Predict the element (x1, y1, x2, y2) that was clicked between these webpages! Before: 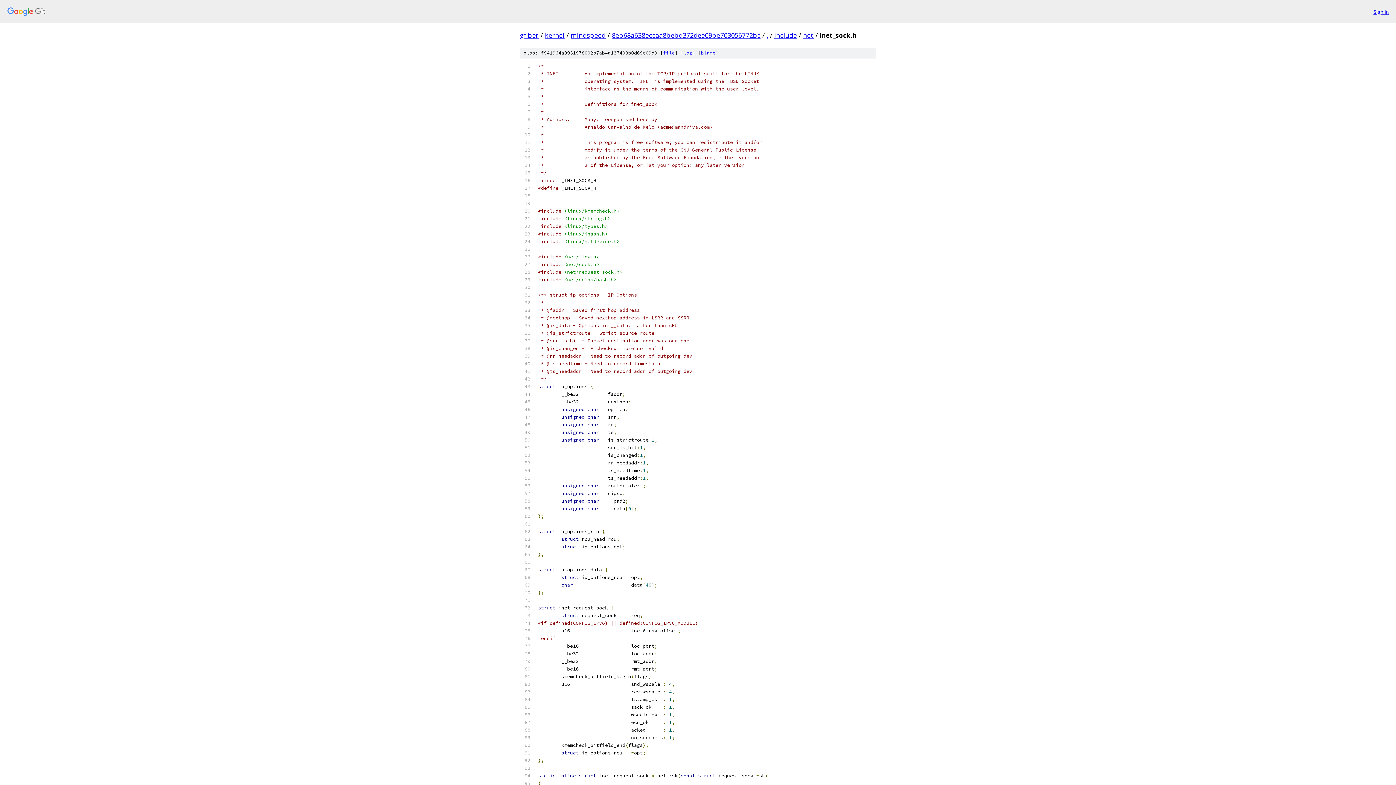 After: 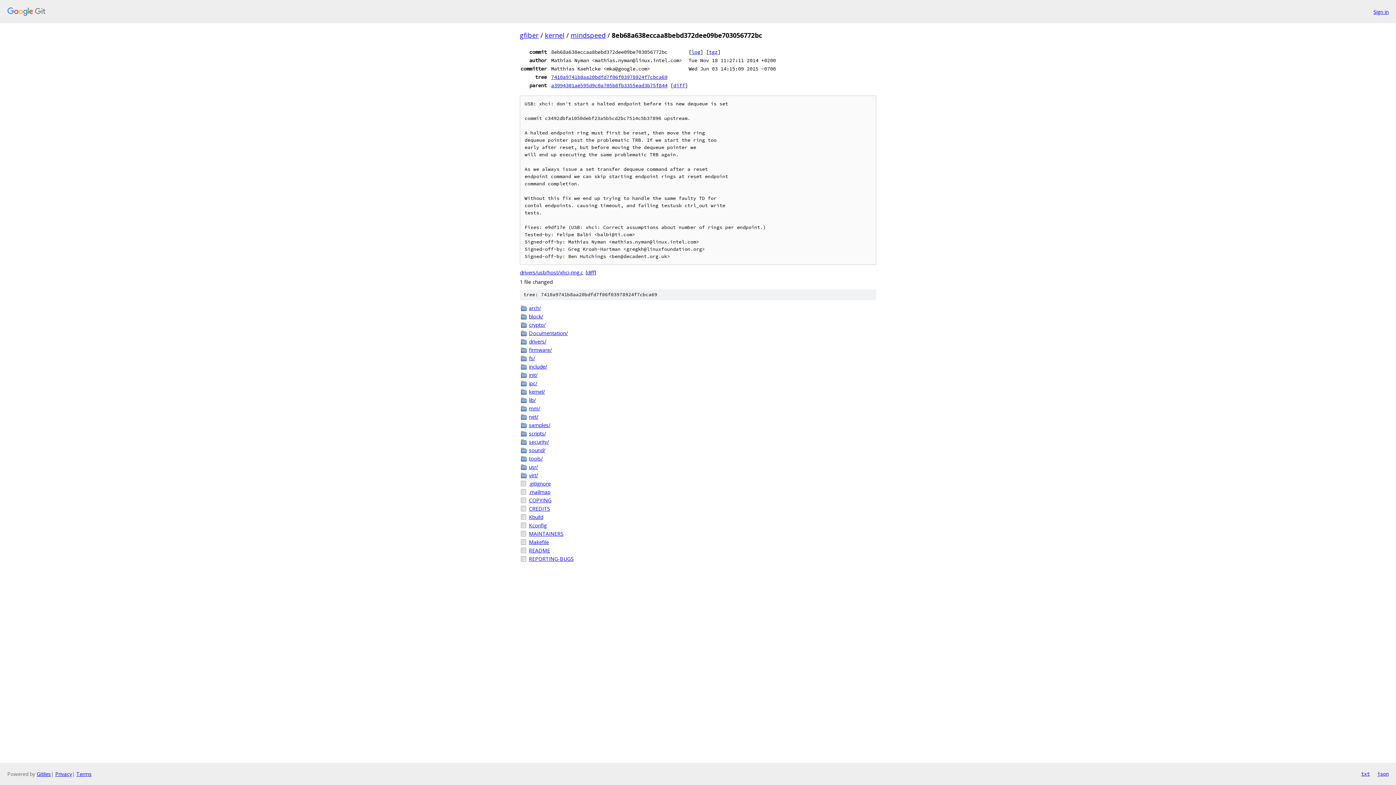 Action: bbox: (612, 30, 760, 39) label: 8eb68a638eccaa8bebd372dee09be703056772bc